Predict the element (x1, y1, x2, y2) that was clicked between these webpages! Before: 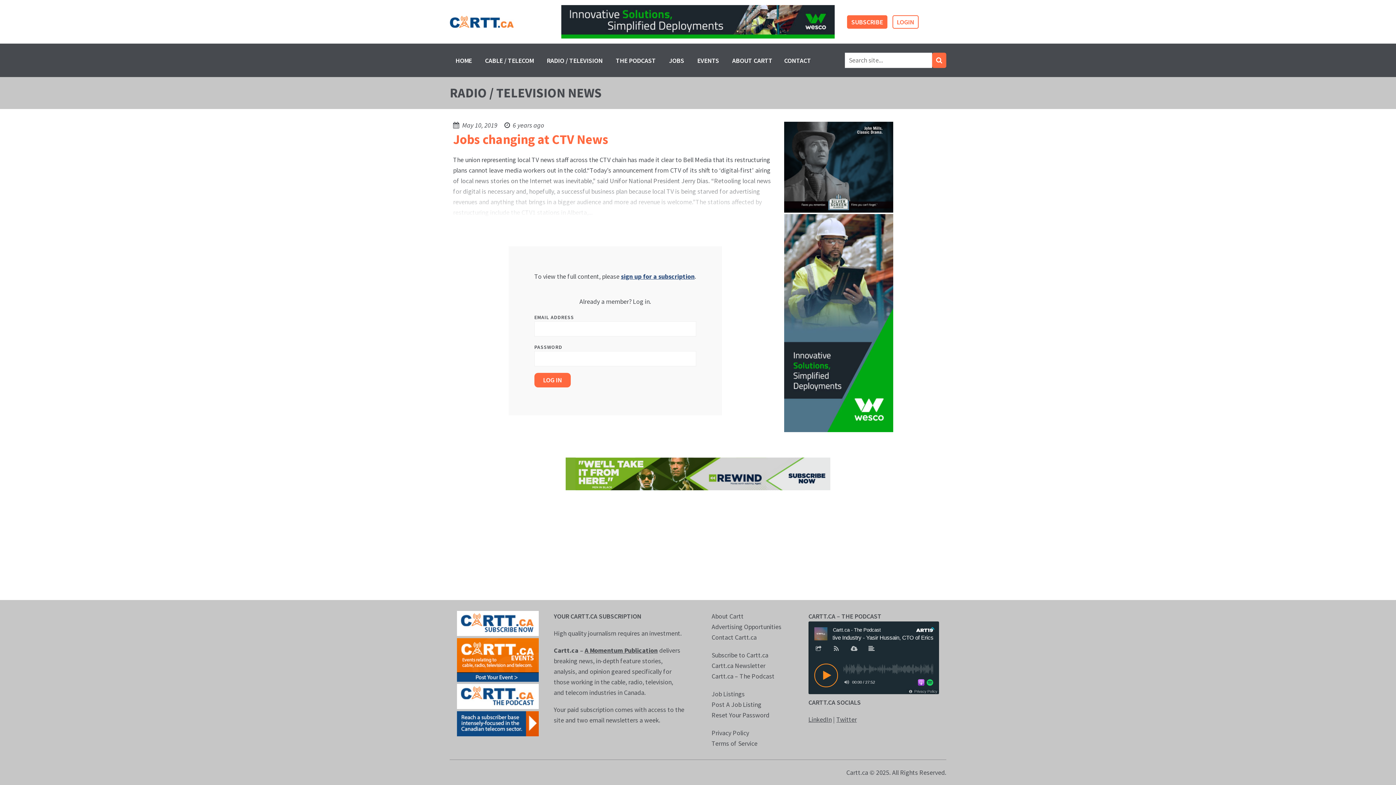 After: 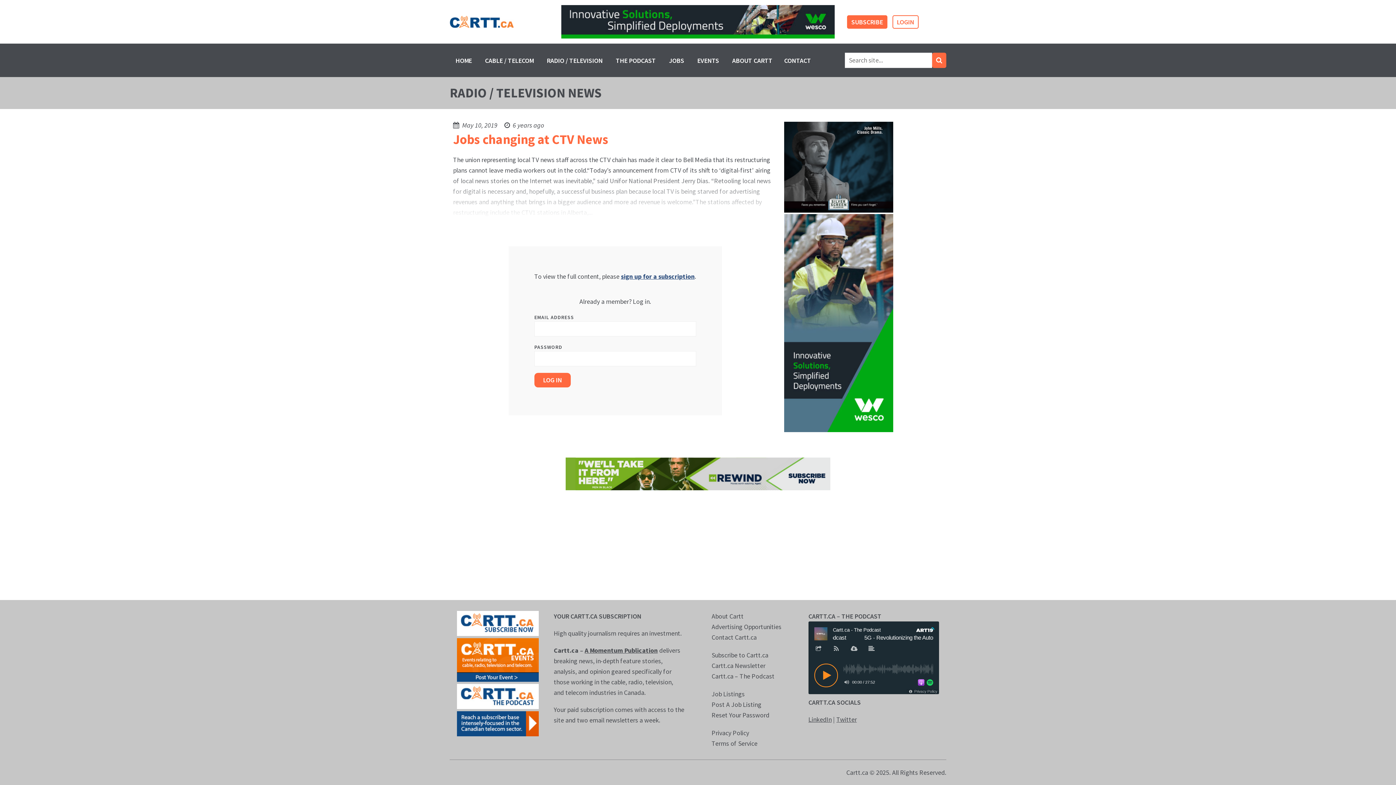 Action: label: 2500155A003-Wesco-UBS-Broadband-Ad-Solutions-000×000-en-na-vF bbox: (561, 4, 834, 38)